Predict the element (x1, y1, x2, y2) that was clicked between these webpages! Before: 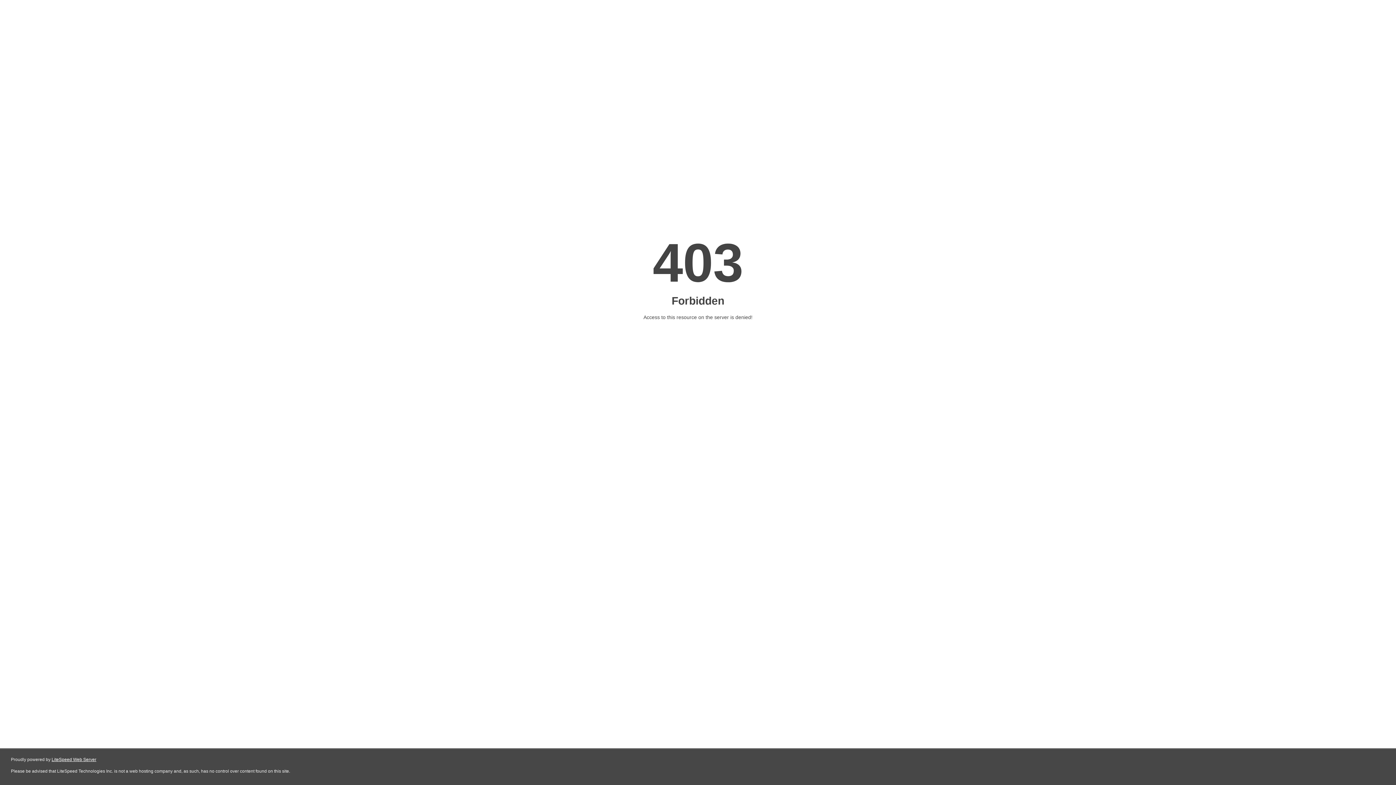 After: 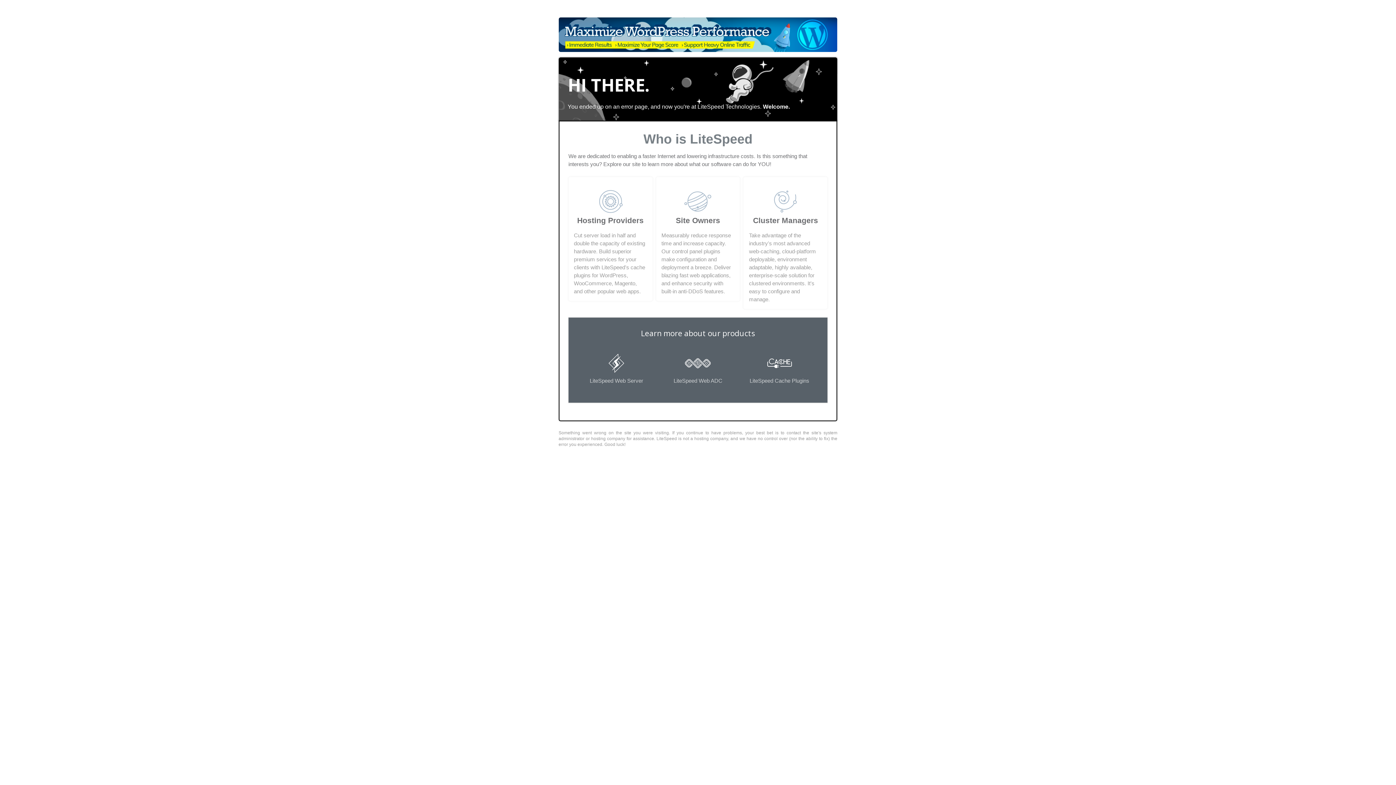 Action: bbox: (51, 757, 96, 762) label: LiteSpeed Web Server